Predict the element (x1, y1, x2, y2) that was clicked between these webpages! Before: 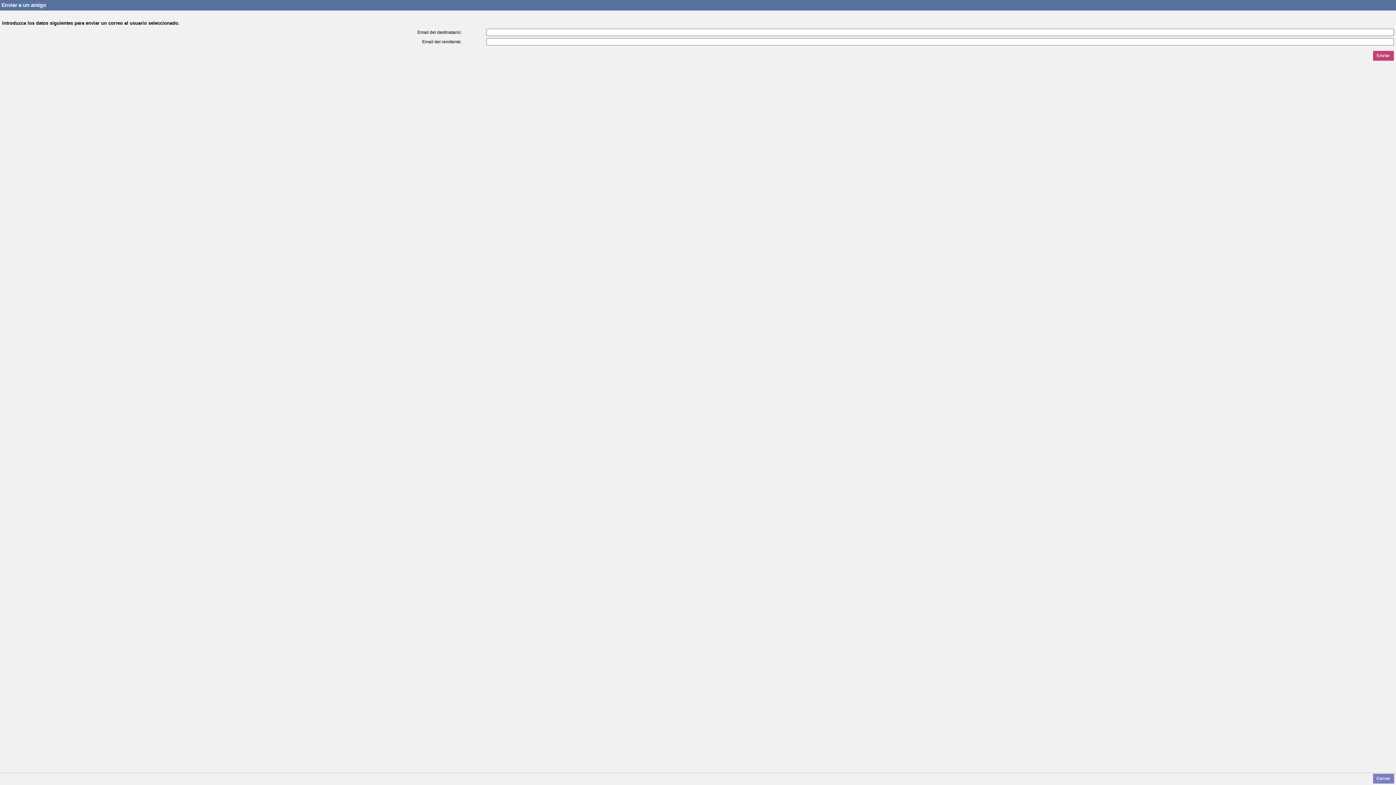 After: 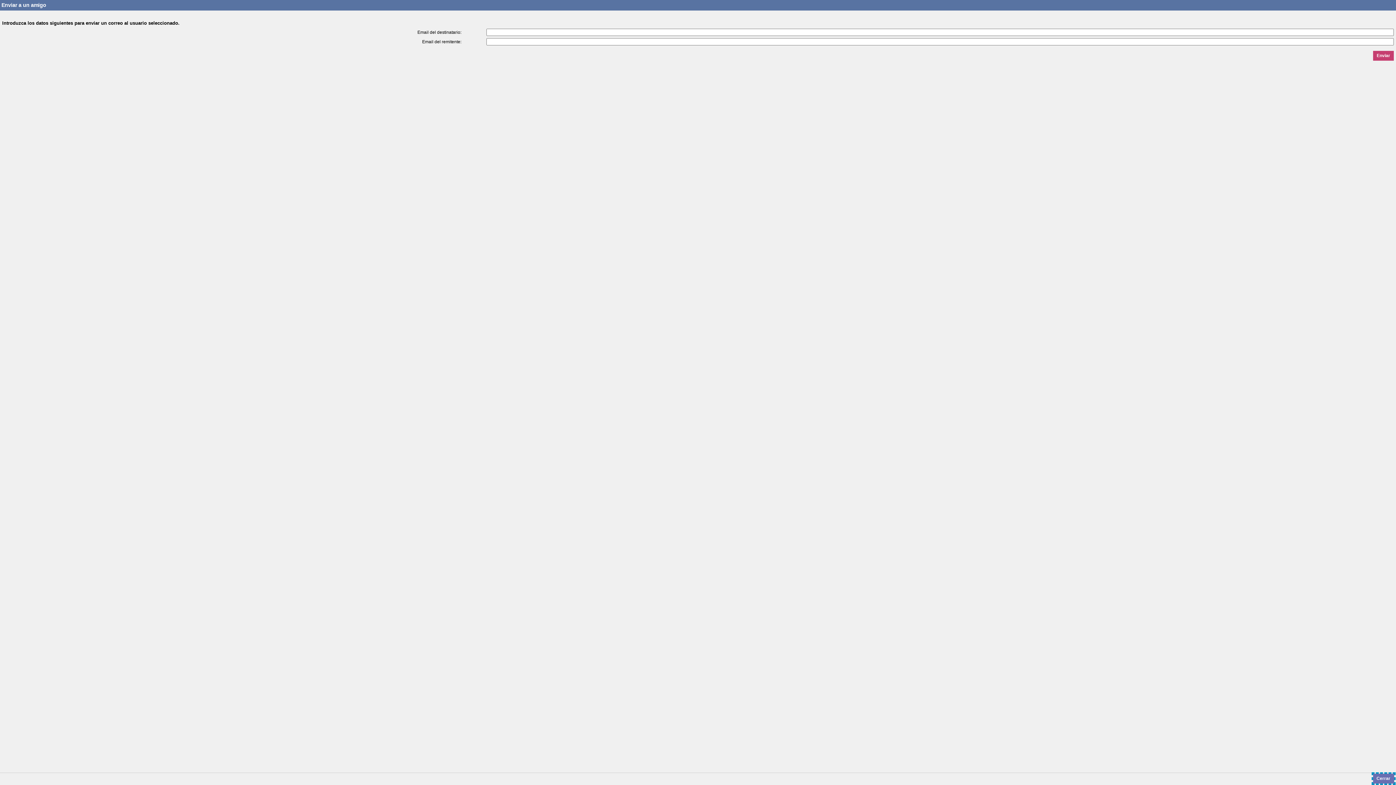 Action: label: Cerrar bbox: (1373, 774, 1394, 784)